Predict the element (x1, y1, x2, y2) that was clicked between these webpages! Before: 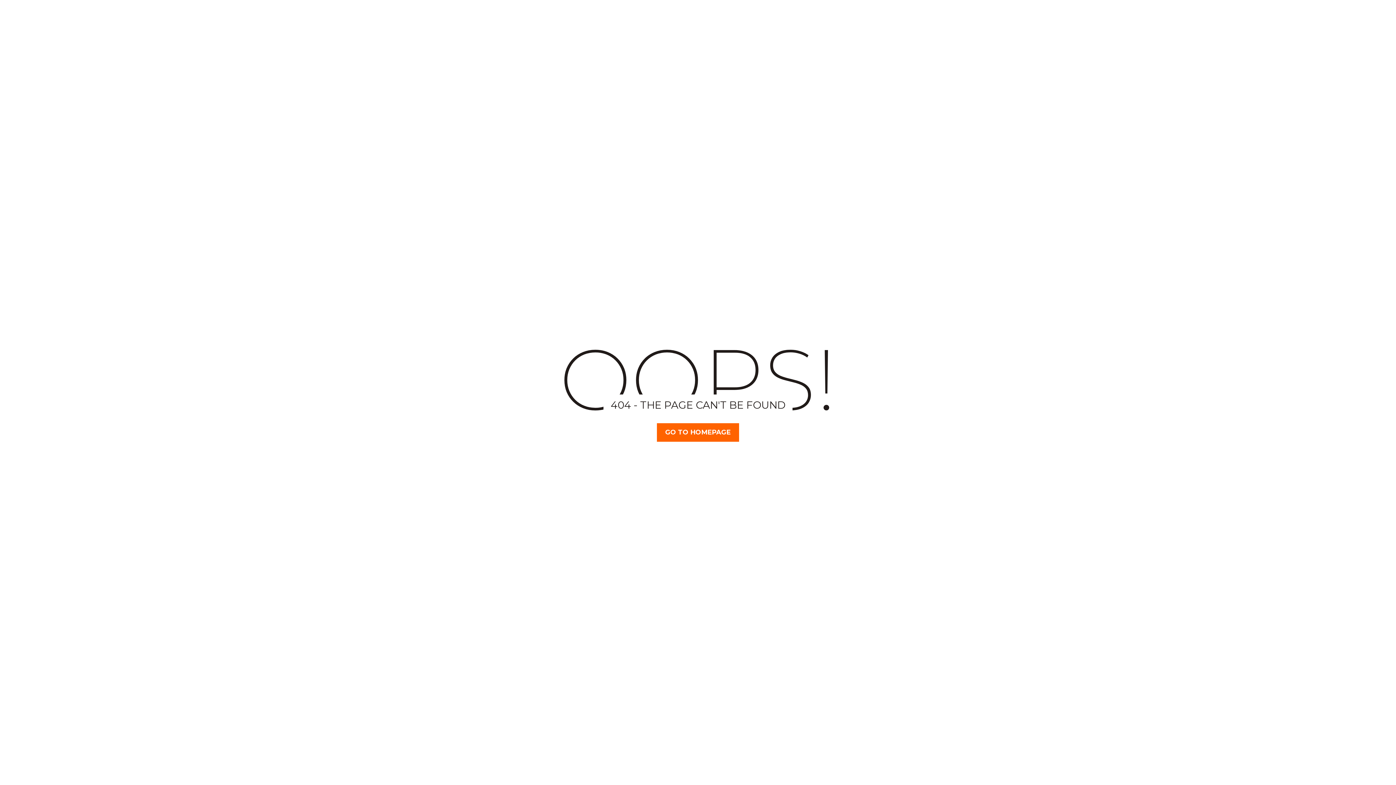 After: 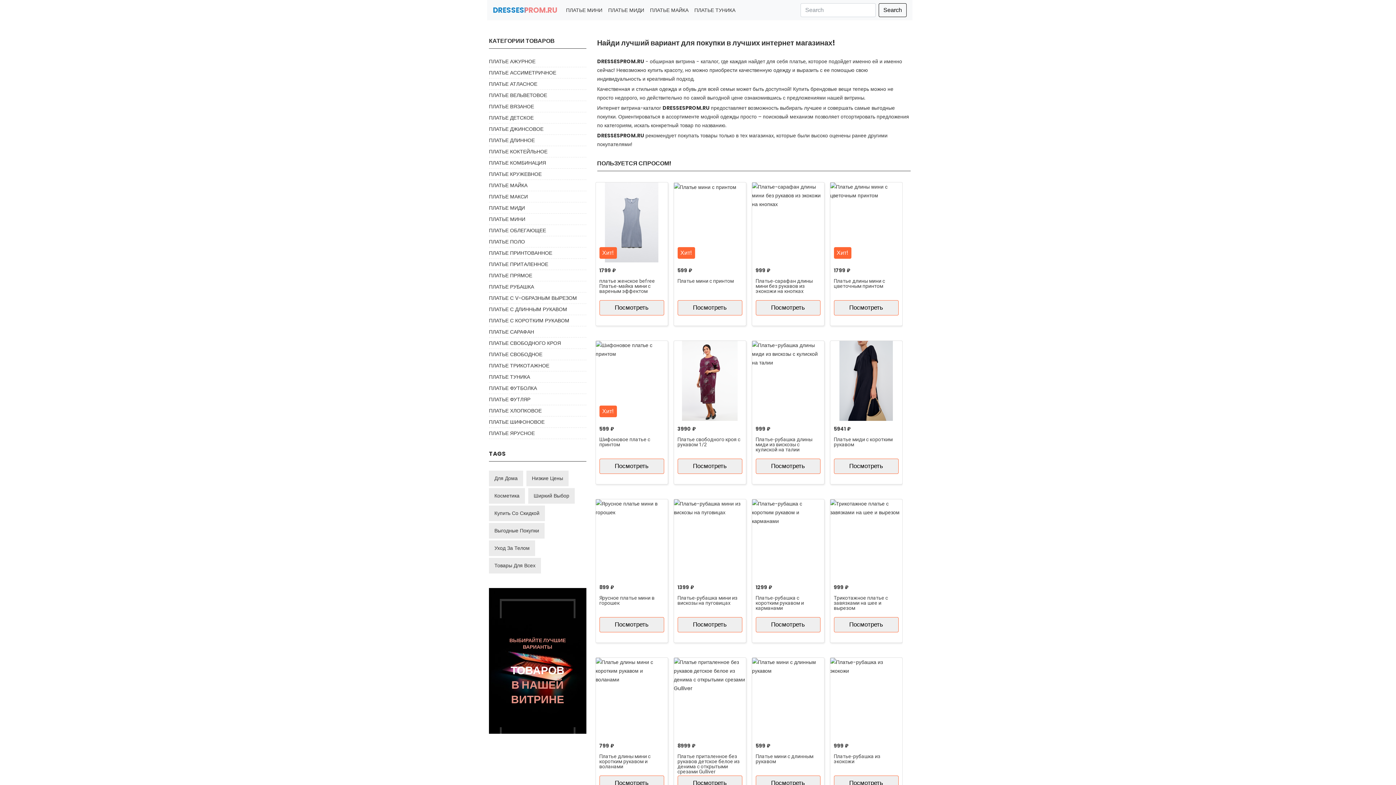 Action: label: GO TO HOMEPAGE bbox: (657, 423, 739, 442)